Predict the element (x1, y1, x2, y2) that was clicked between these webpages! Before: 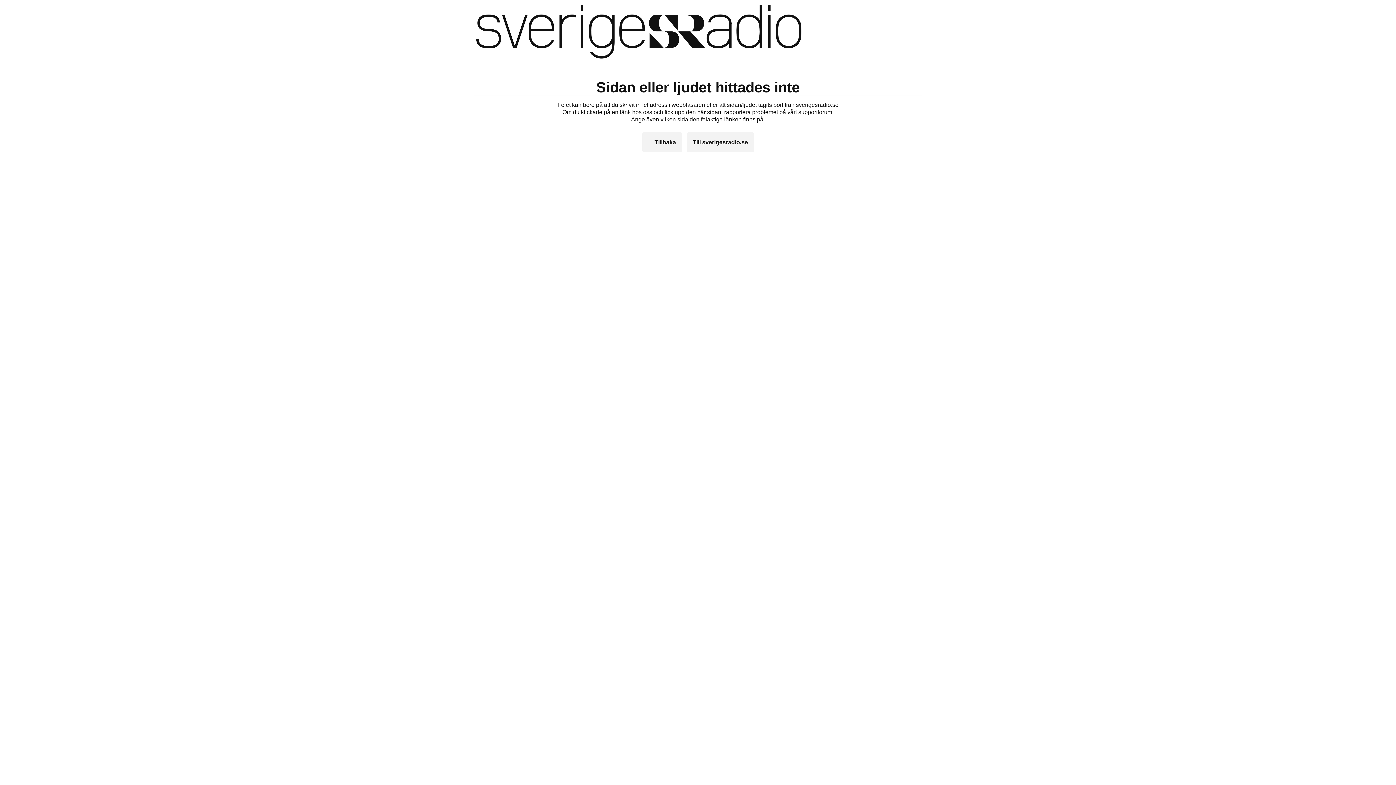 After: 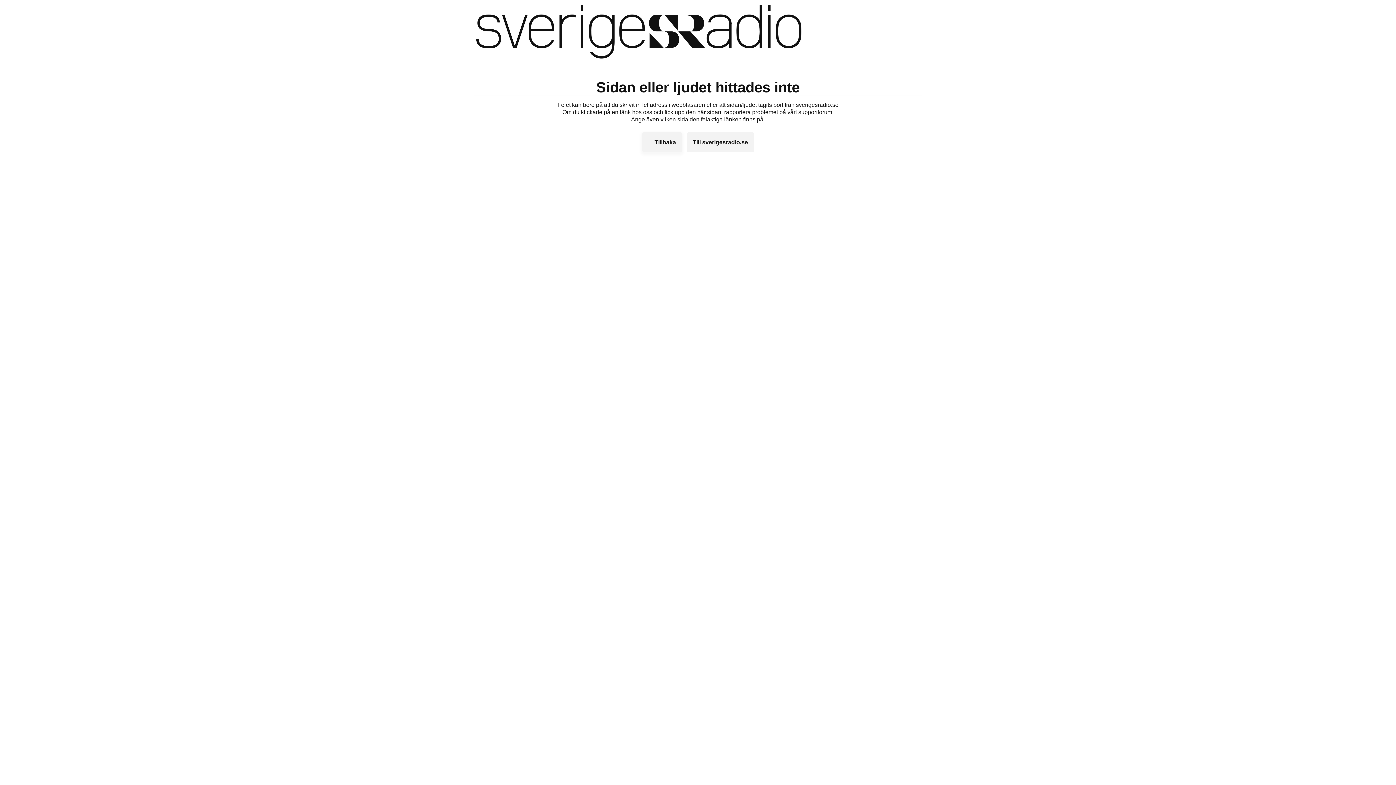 Action: label: Tillbaka bbox: (642, 132, 682, 152)